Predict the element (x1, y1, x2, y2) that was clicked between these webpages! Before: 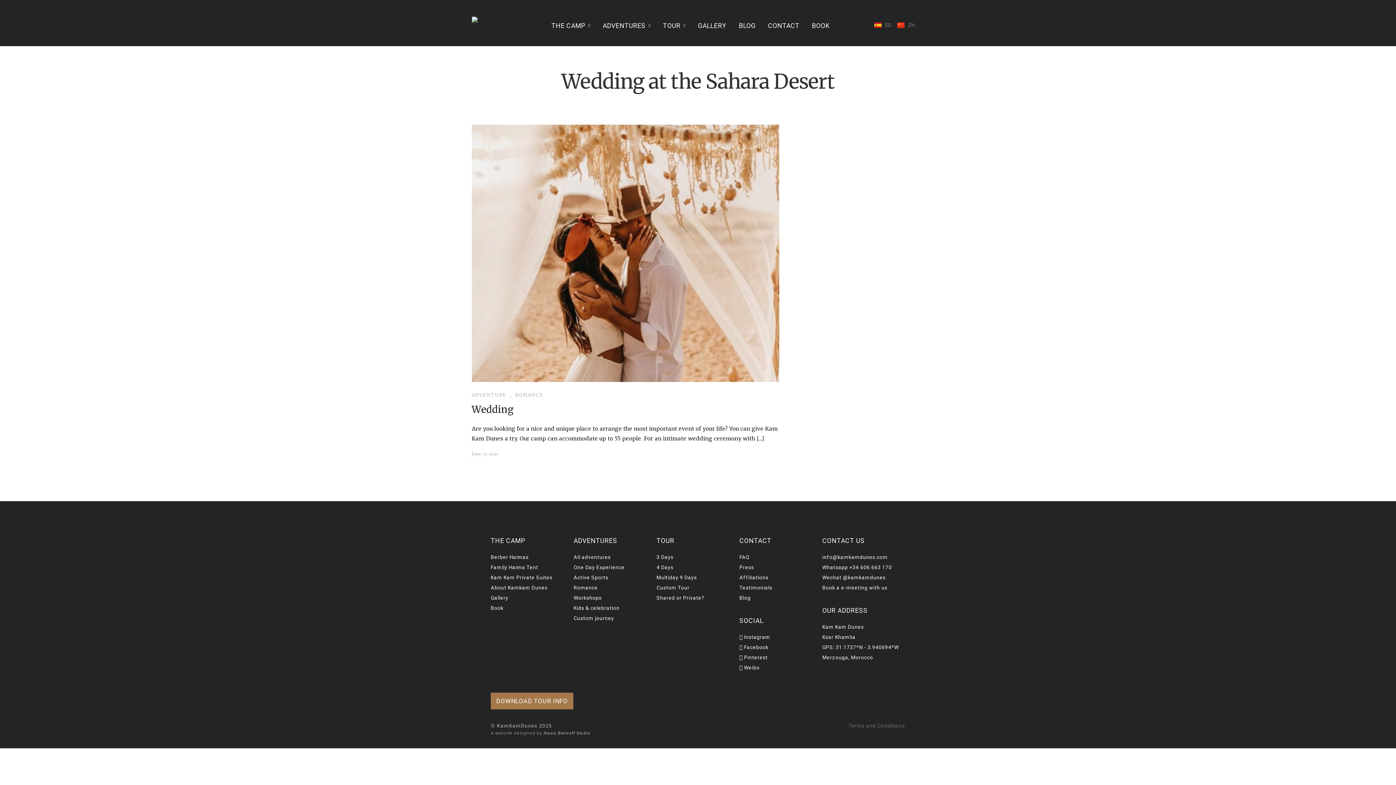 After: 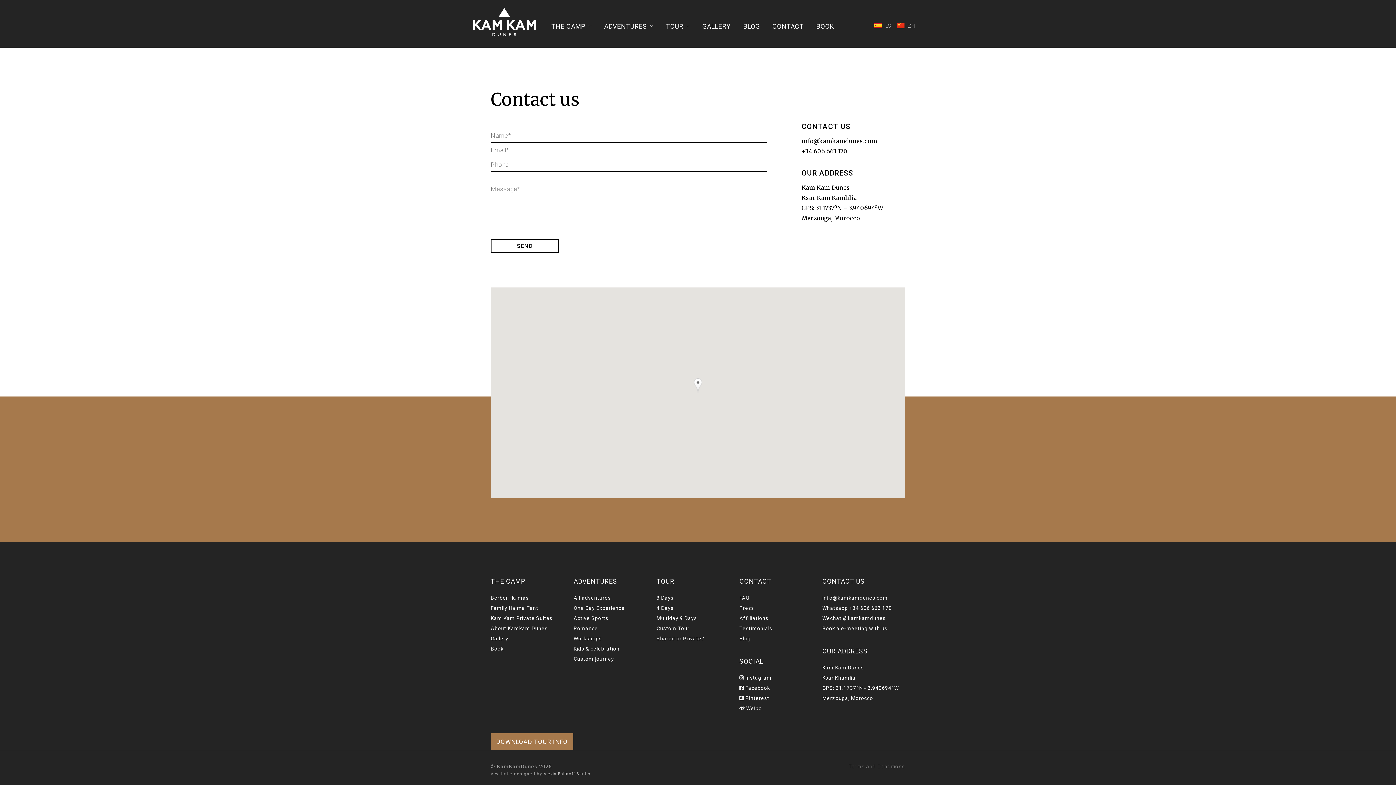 Action: label: CONTACT bbox: (768, 20, 799, 31)